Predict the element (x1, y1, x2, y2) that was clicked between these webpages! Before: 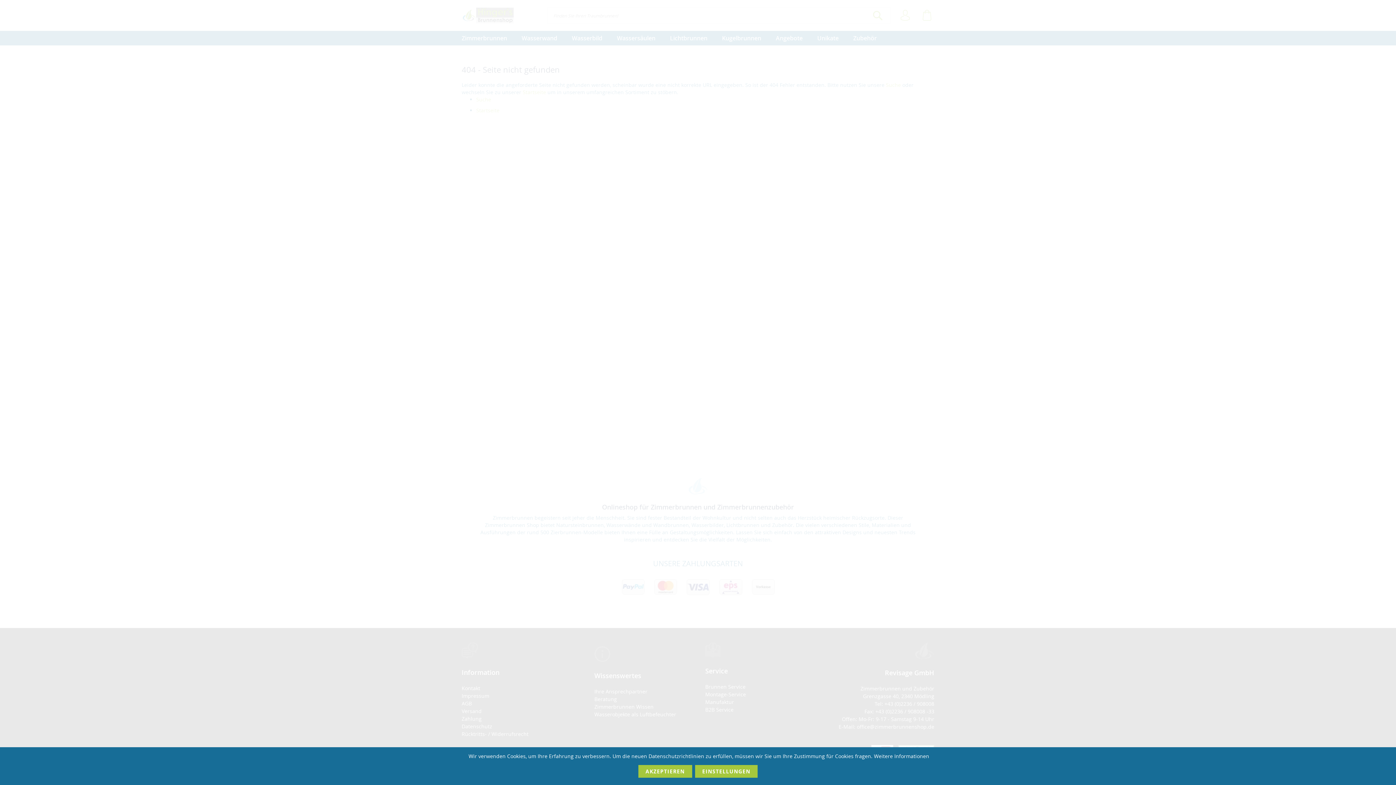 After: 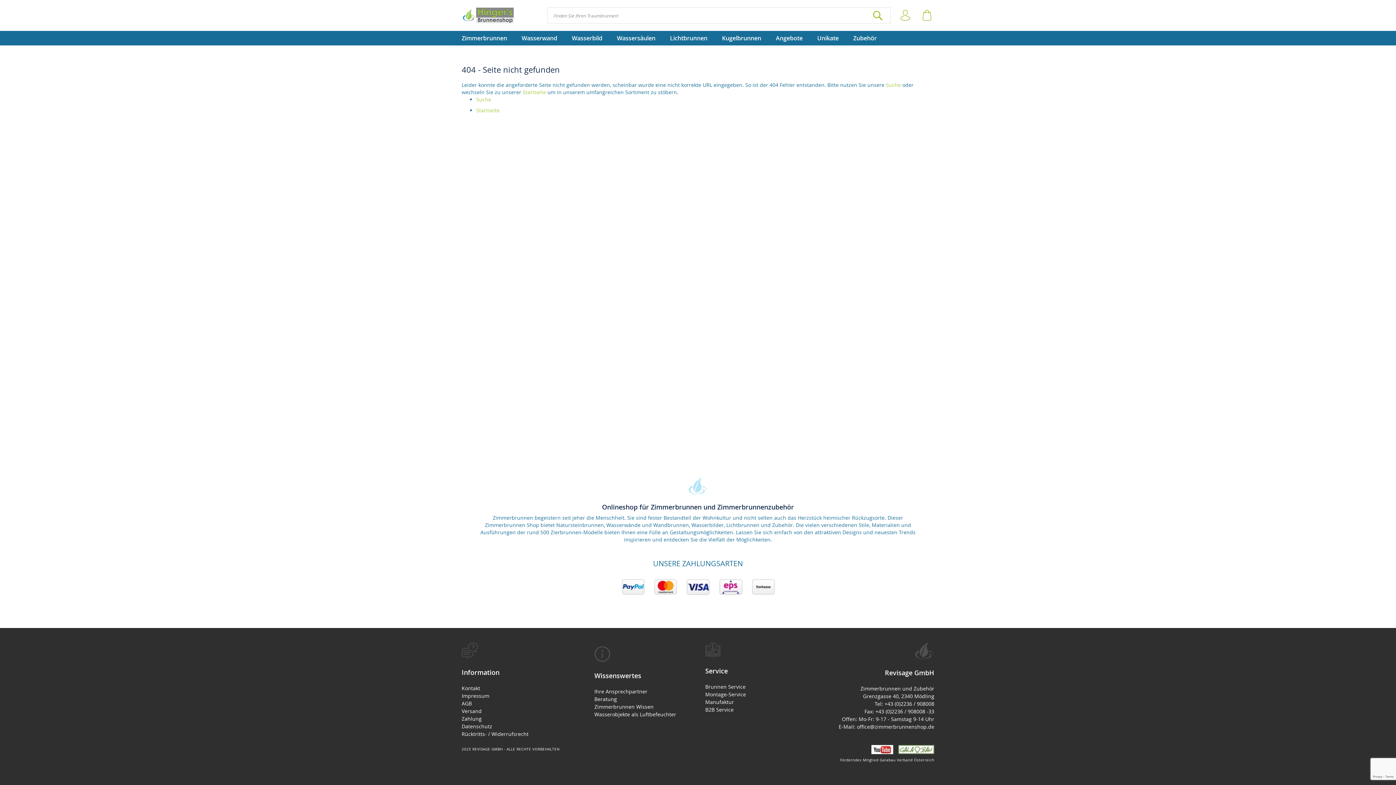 Action: bbox: (638, 765, 692, 778) label: Akzeptieren